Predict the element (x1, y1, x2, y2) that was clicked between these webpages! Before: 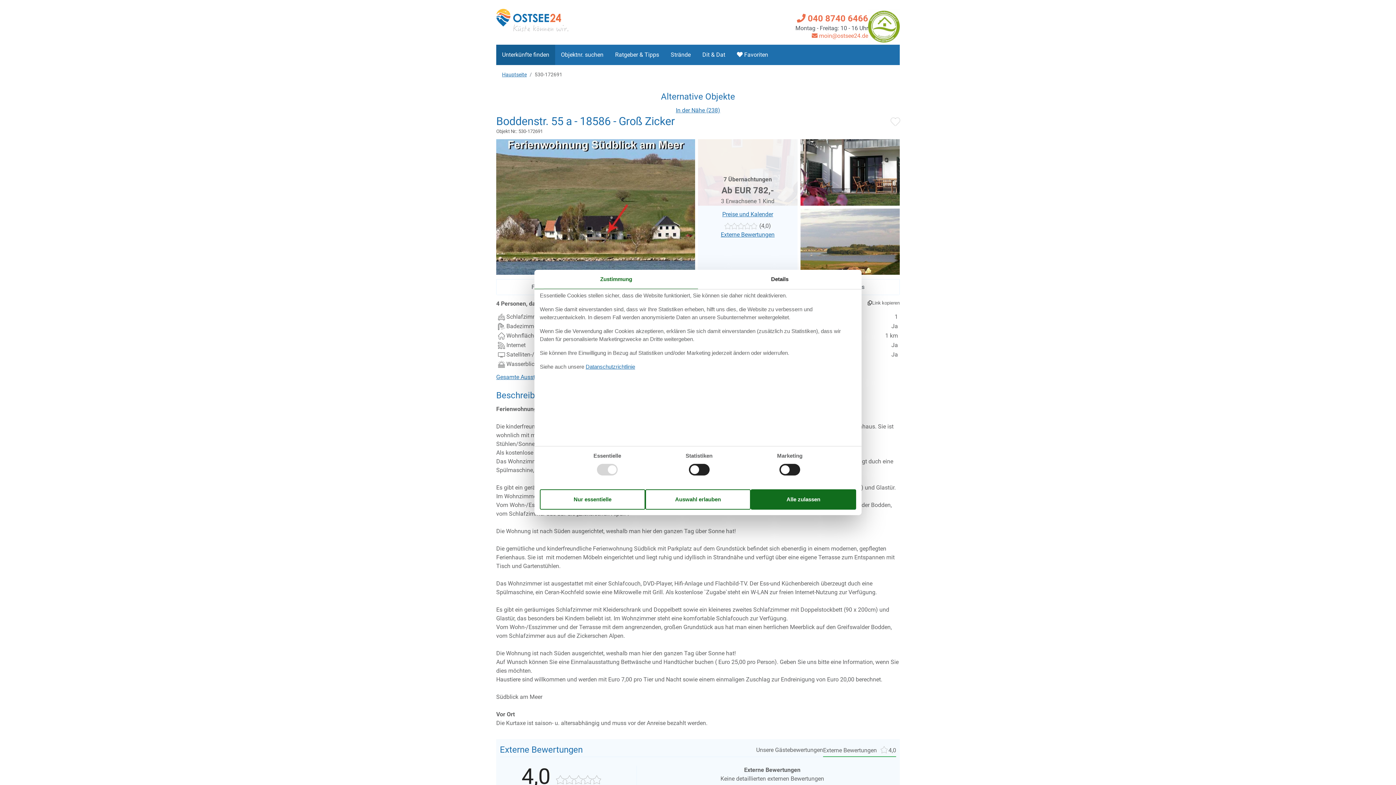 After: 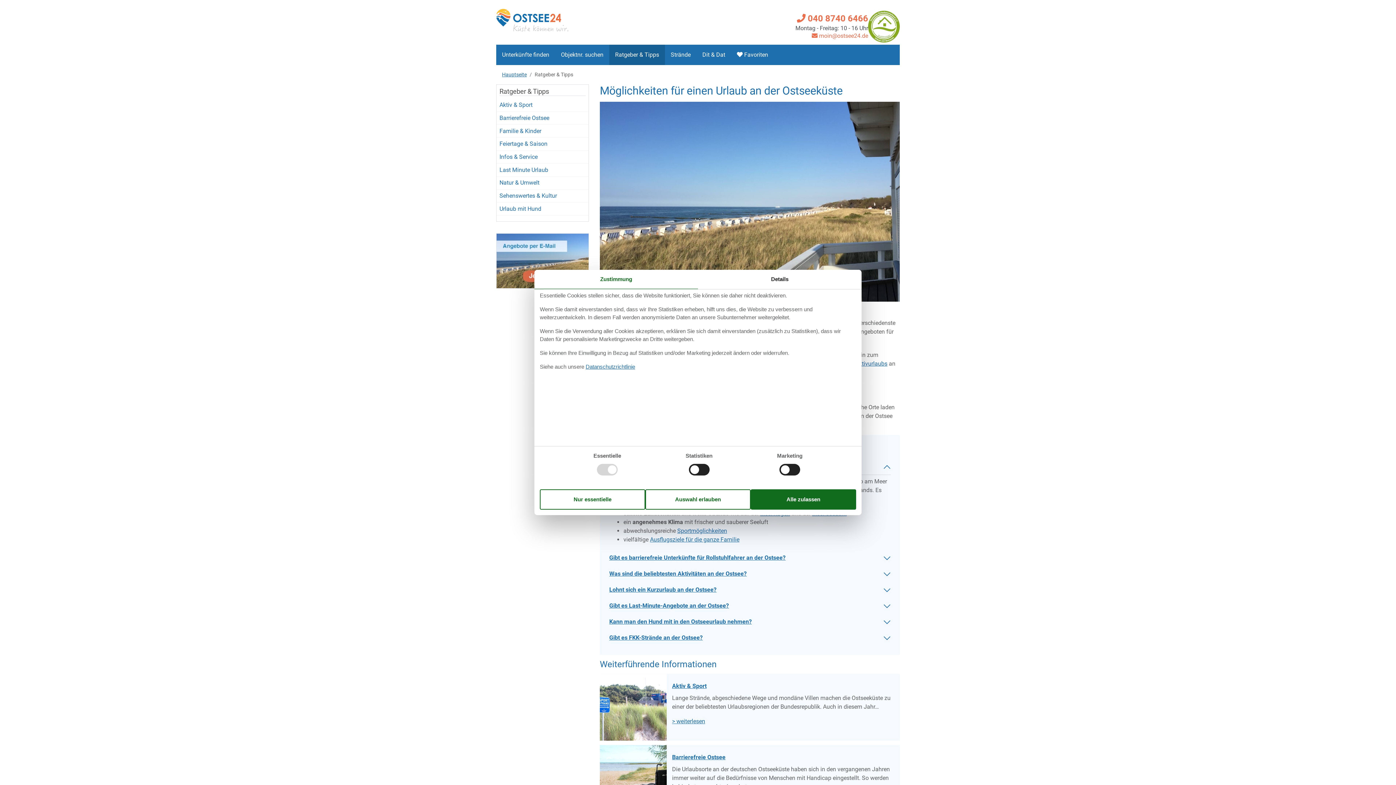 Action: label: Ratgeber & Tipps bbox: (609, 44, 665, 65)